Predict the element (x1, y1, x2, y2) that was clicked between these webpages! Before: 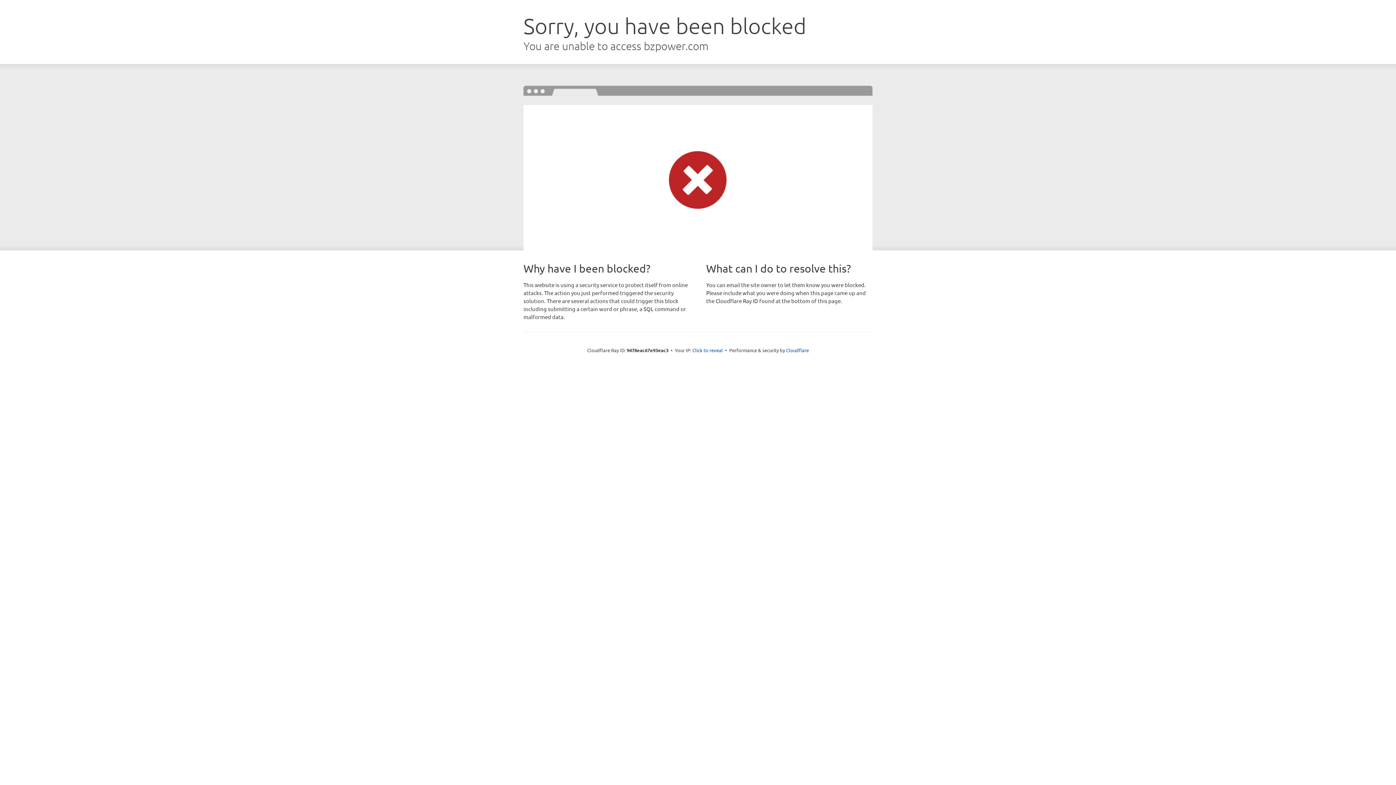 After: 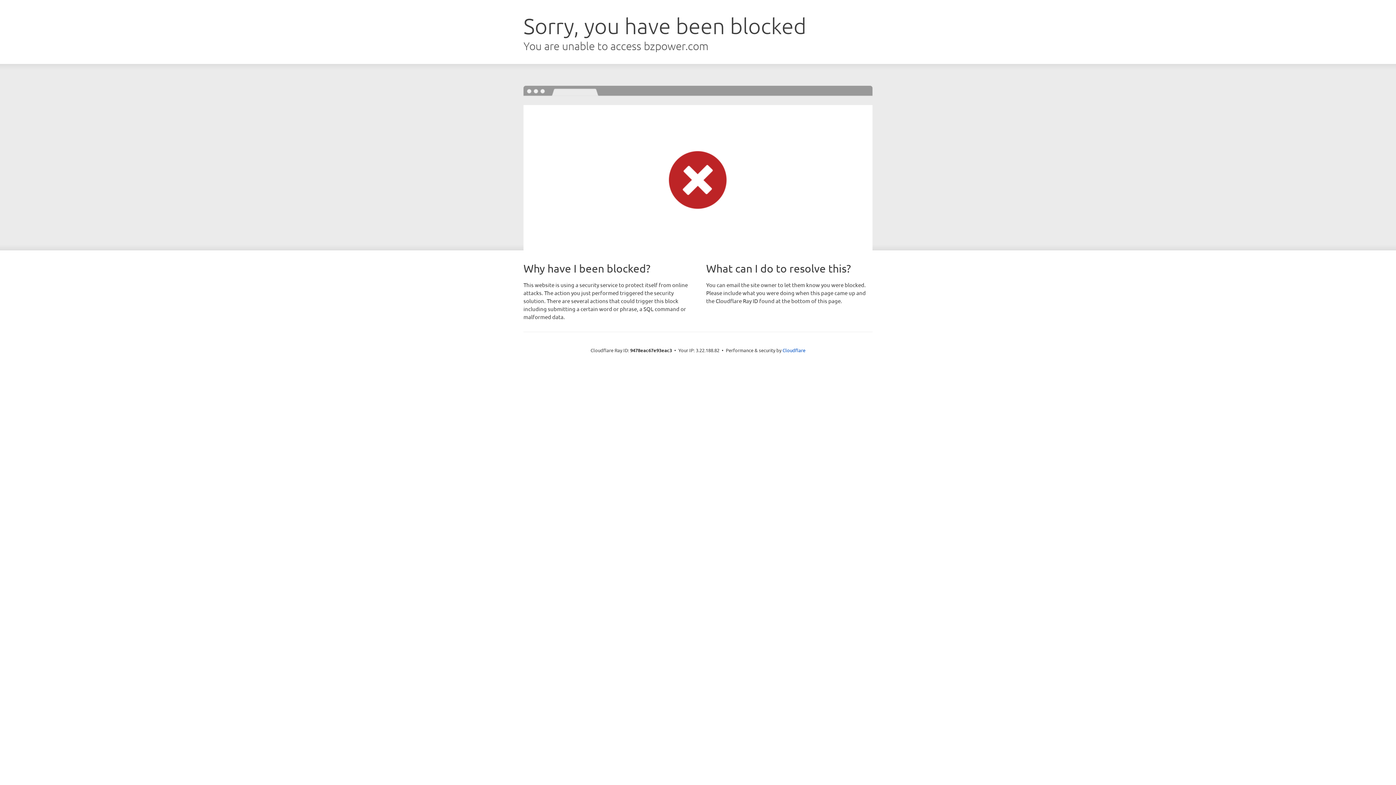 Action: bbox: (692, 346, 723, 353) label: Click to reveal